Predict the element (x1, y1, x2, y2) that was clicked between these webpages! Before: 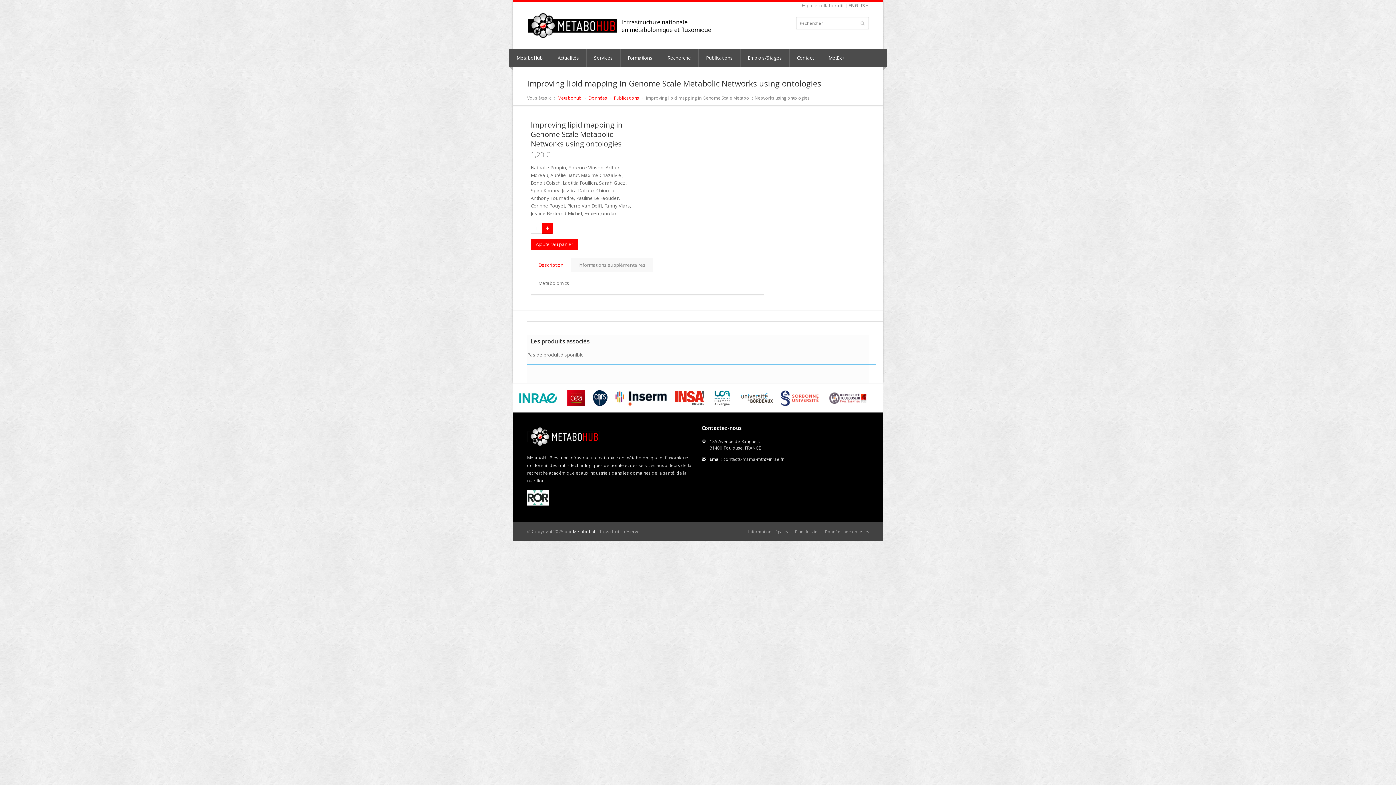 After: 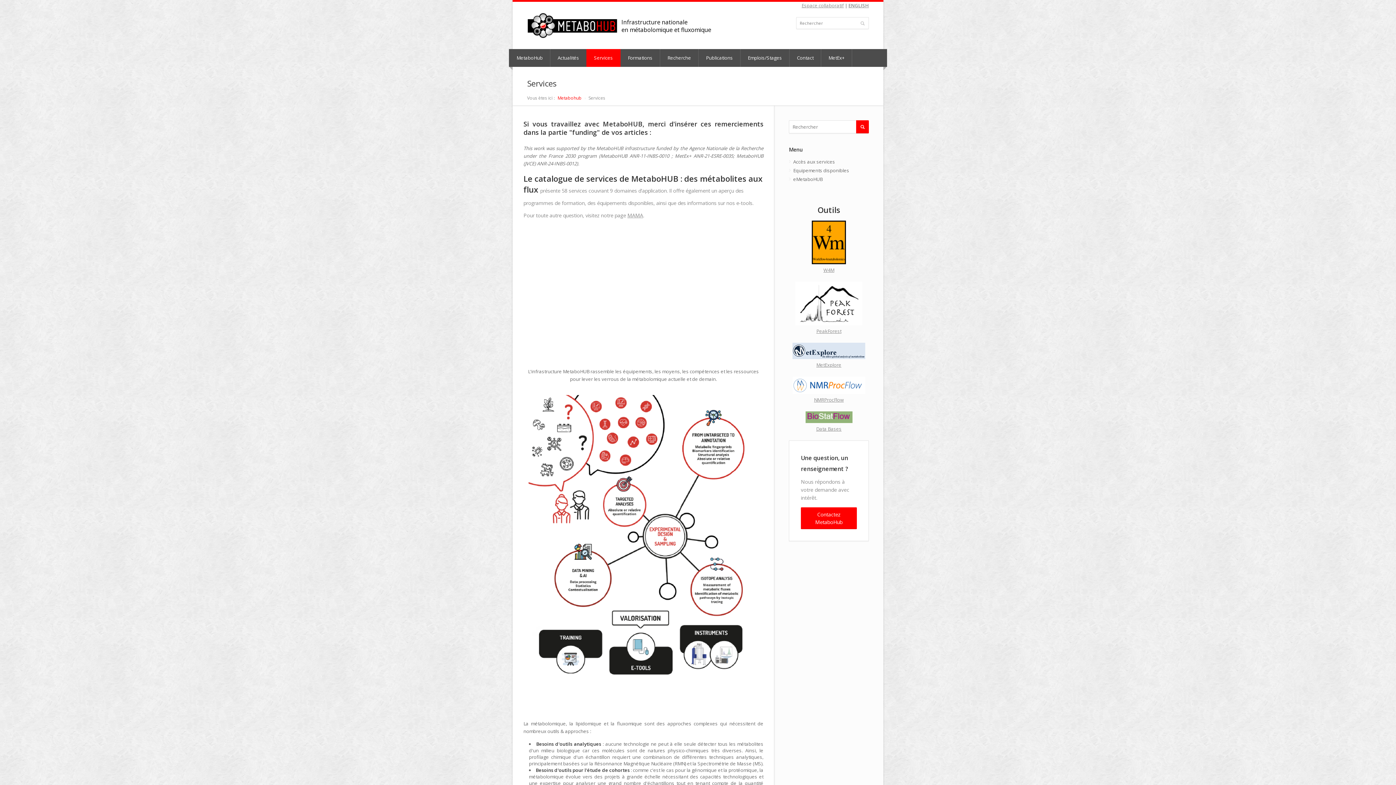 Action: label: Services bbox: (586, 49, 620, 66)